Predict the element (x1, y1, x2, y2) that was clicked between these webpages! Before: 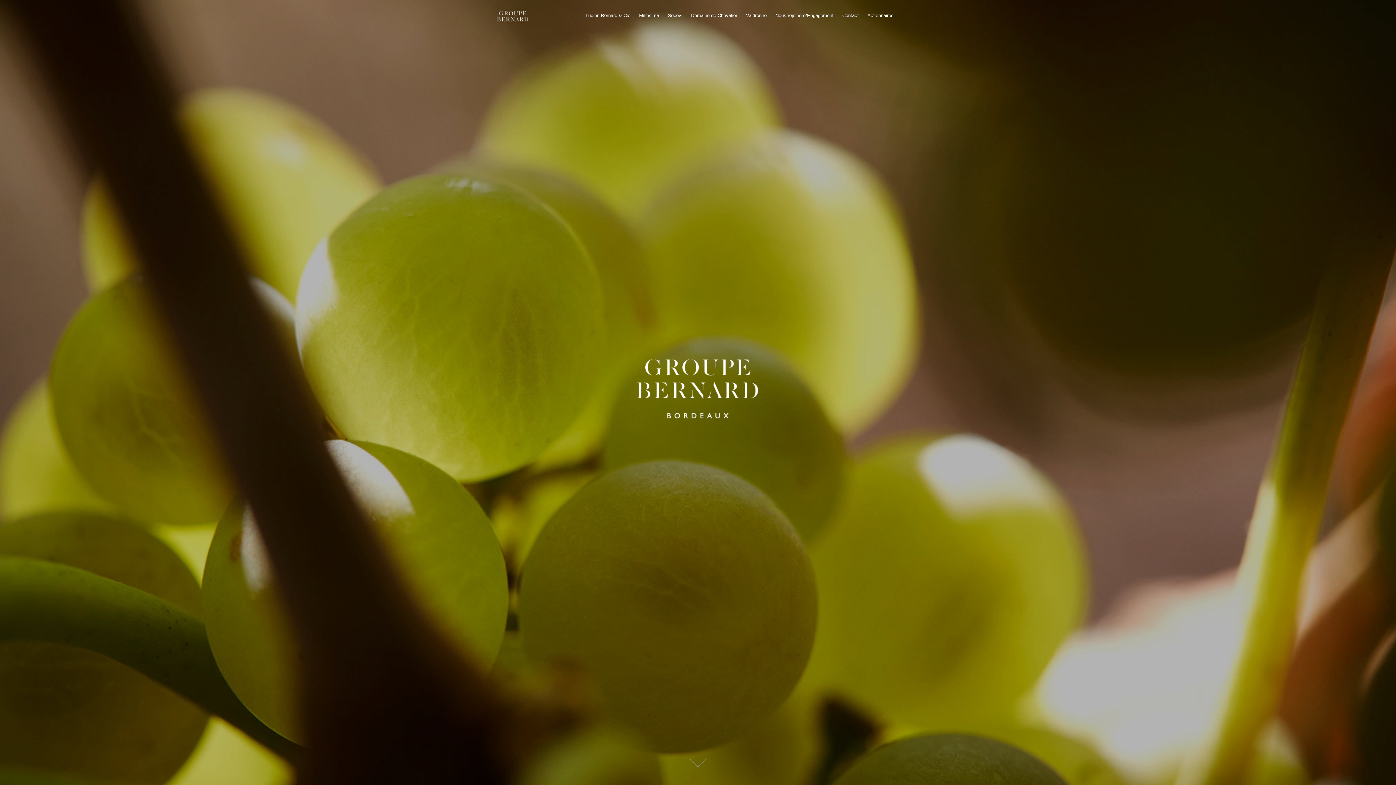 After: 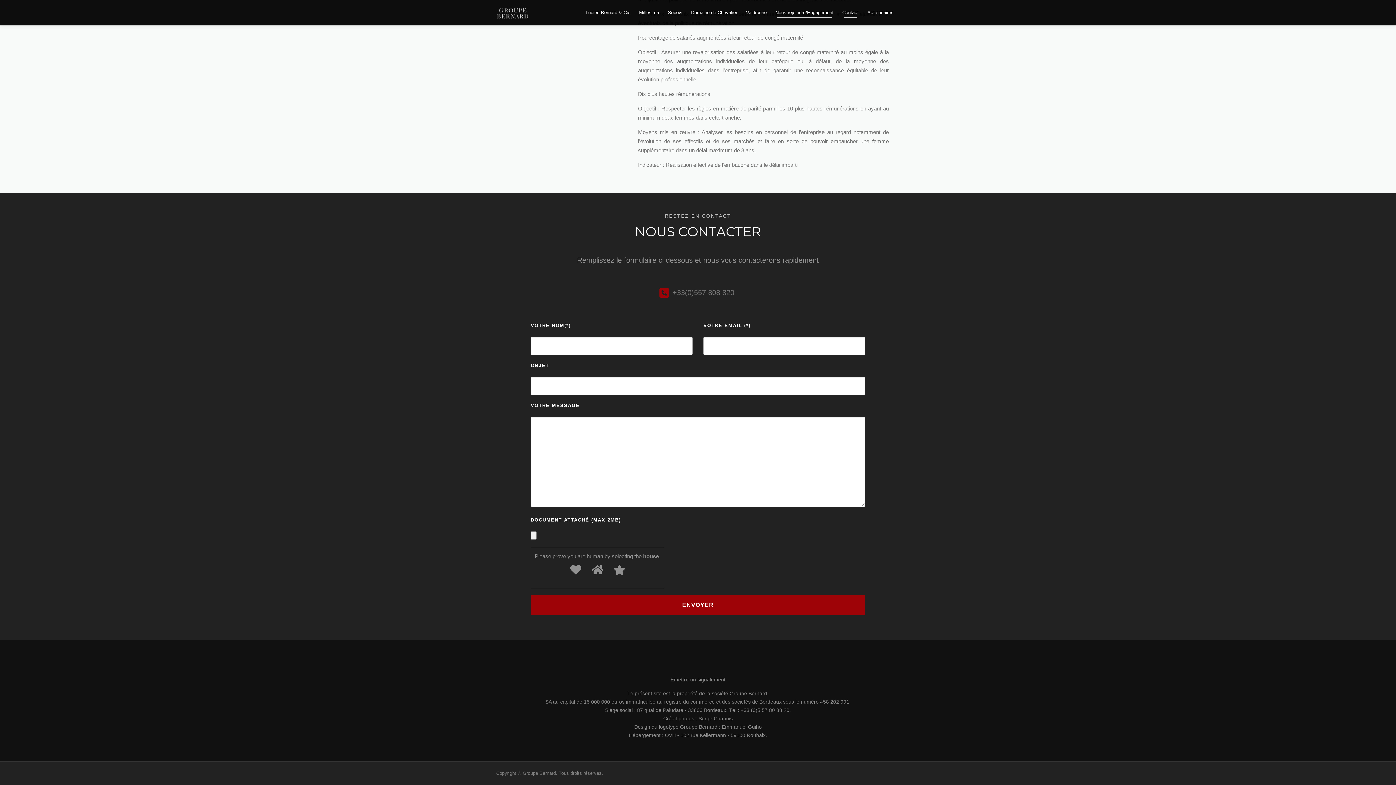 Action: bbox: (838, 0, 863, 30) label: Contact